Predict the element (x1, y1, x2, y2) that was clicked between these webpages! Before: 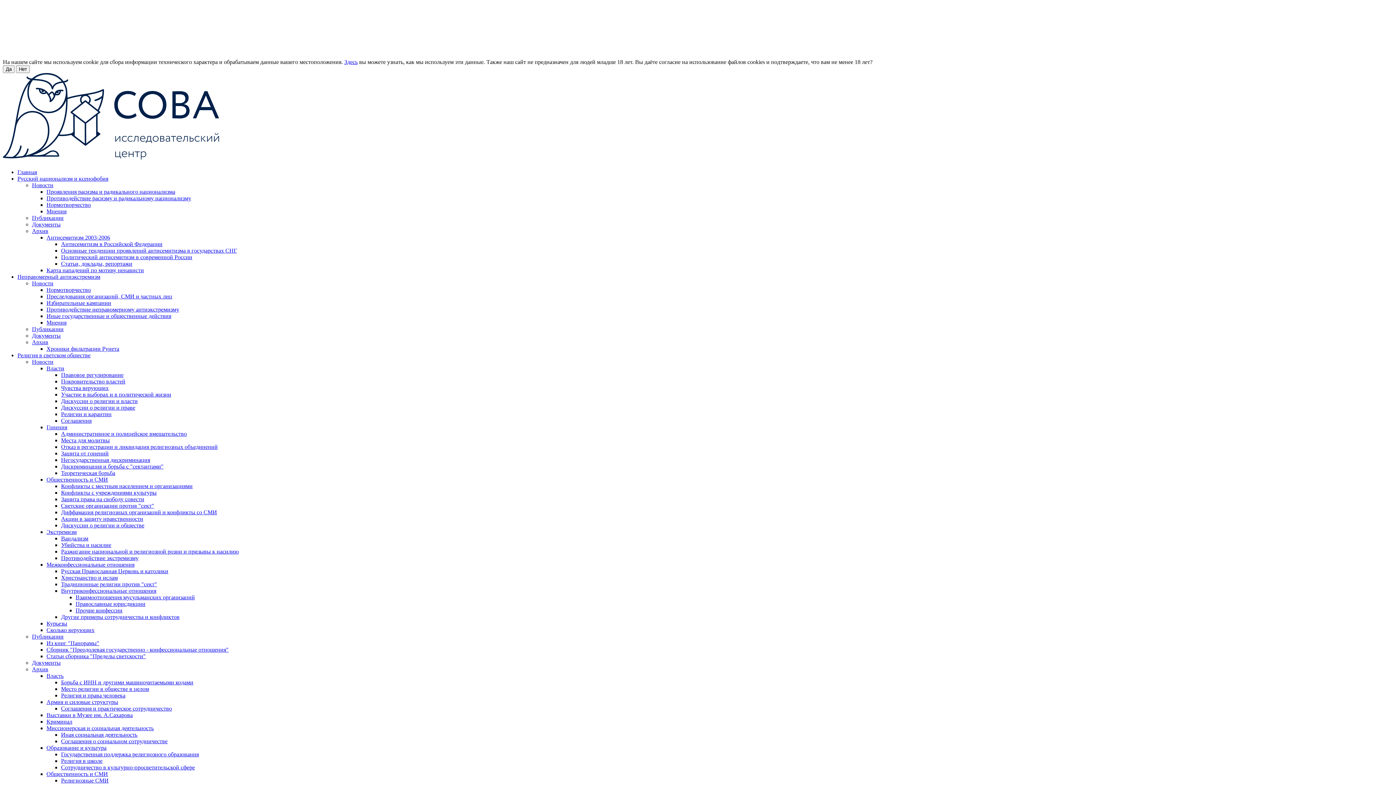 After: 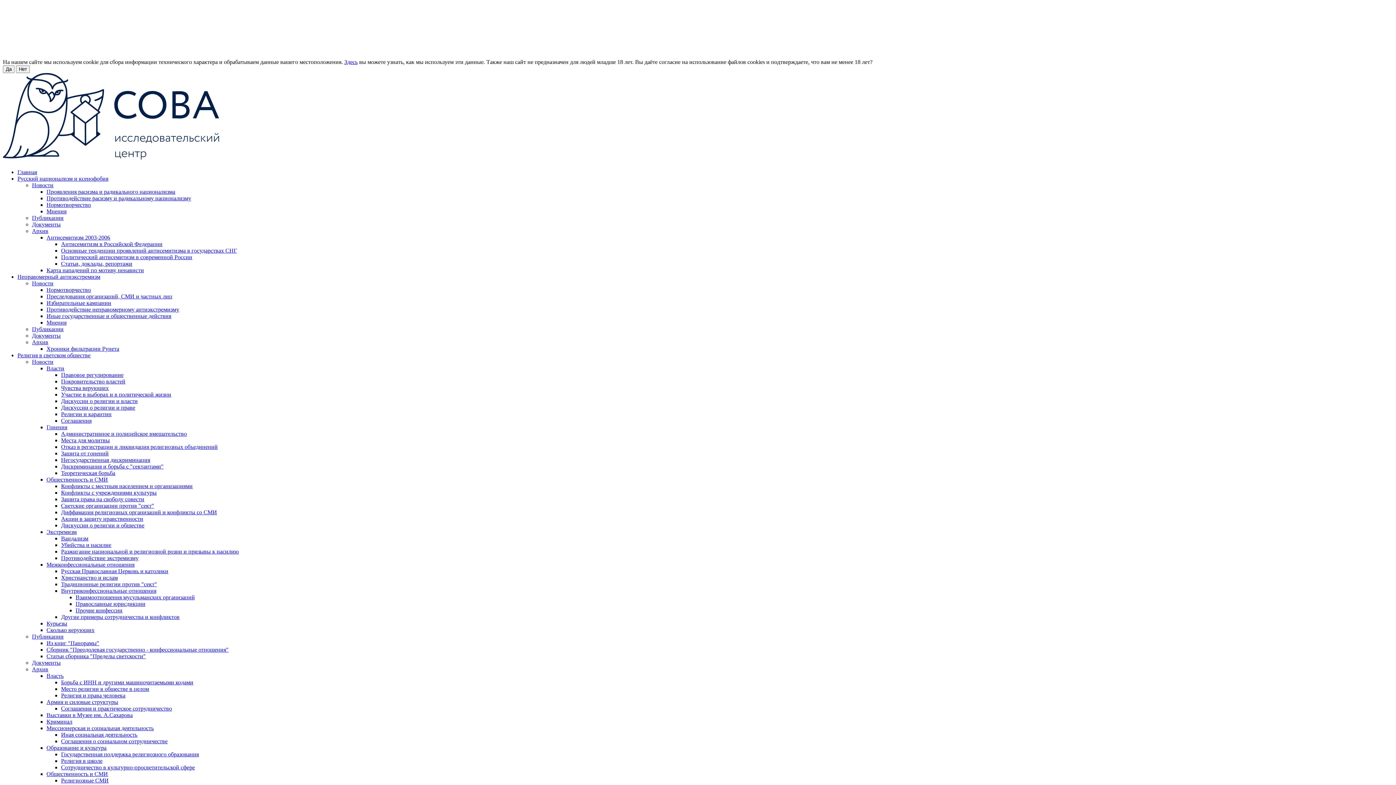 Action: bbox: (46, 306, 179, 312) label: Противодействие неправомерному антиэкстремизму